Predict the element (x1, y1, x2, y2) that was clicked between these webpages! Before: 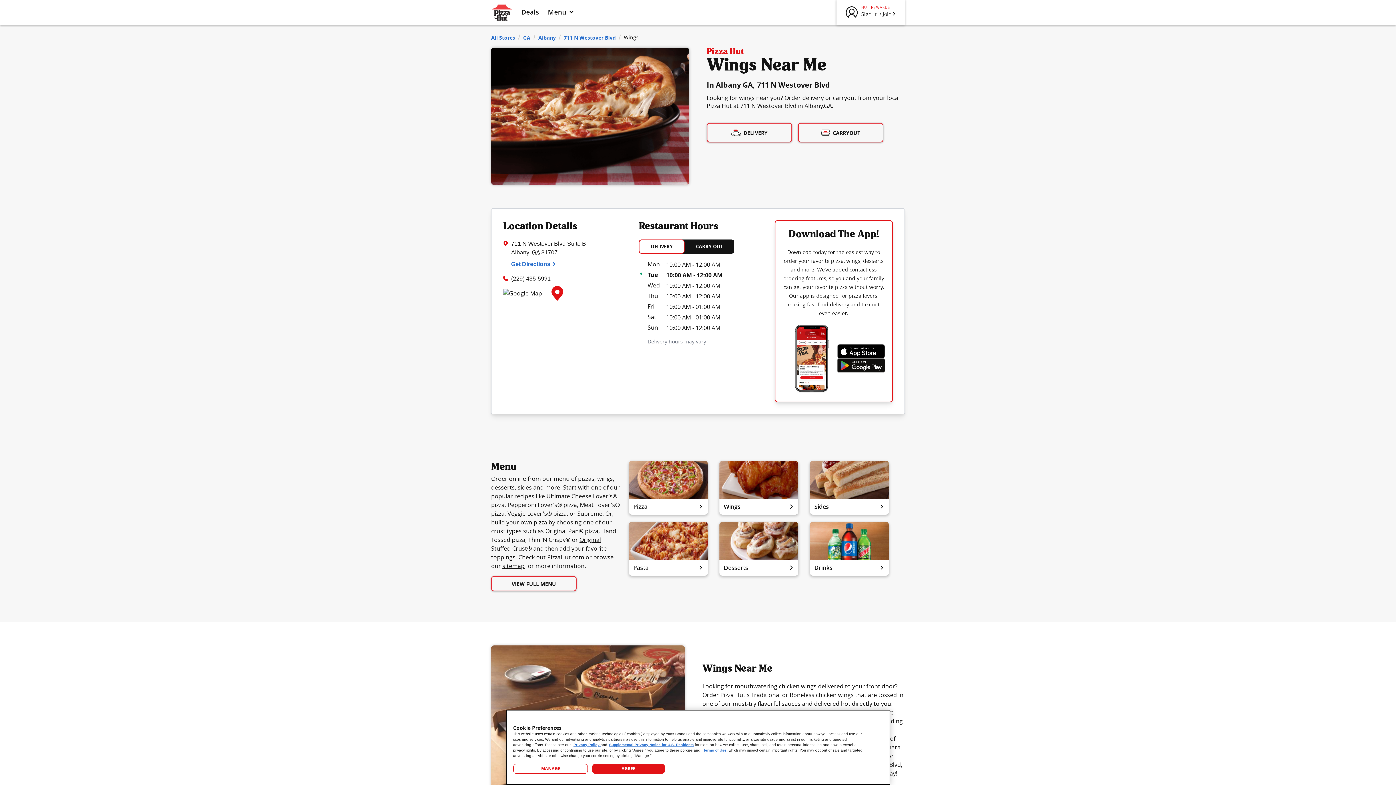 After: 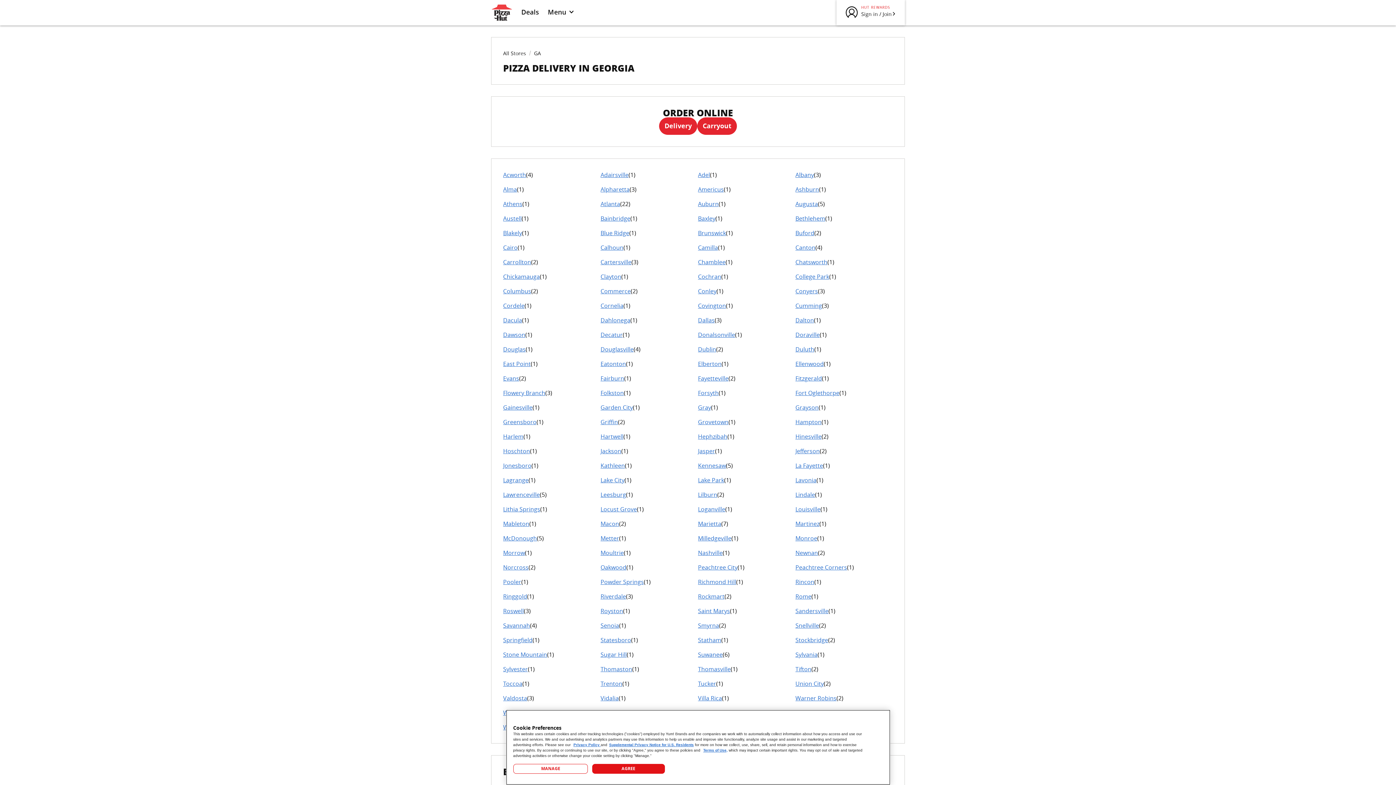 Action: label: GA bbox: (523, 32, 530, 41)